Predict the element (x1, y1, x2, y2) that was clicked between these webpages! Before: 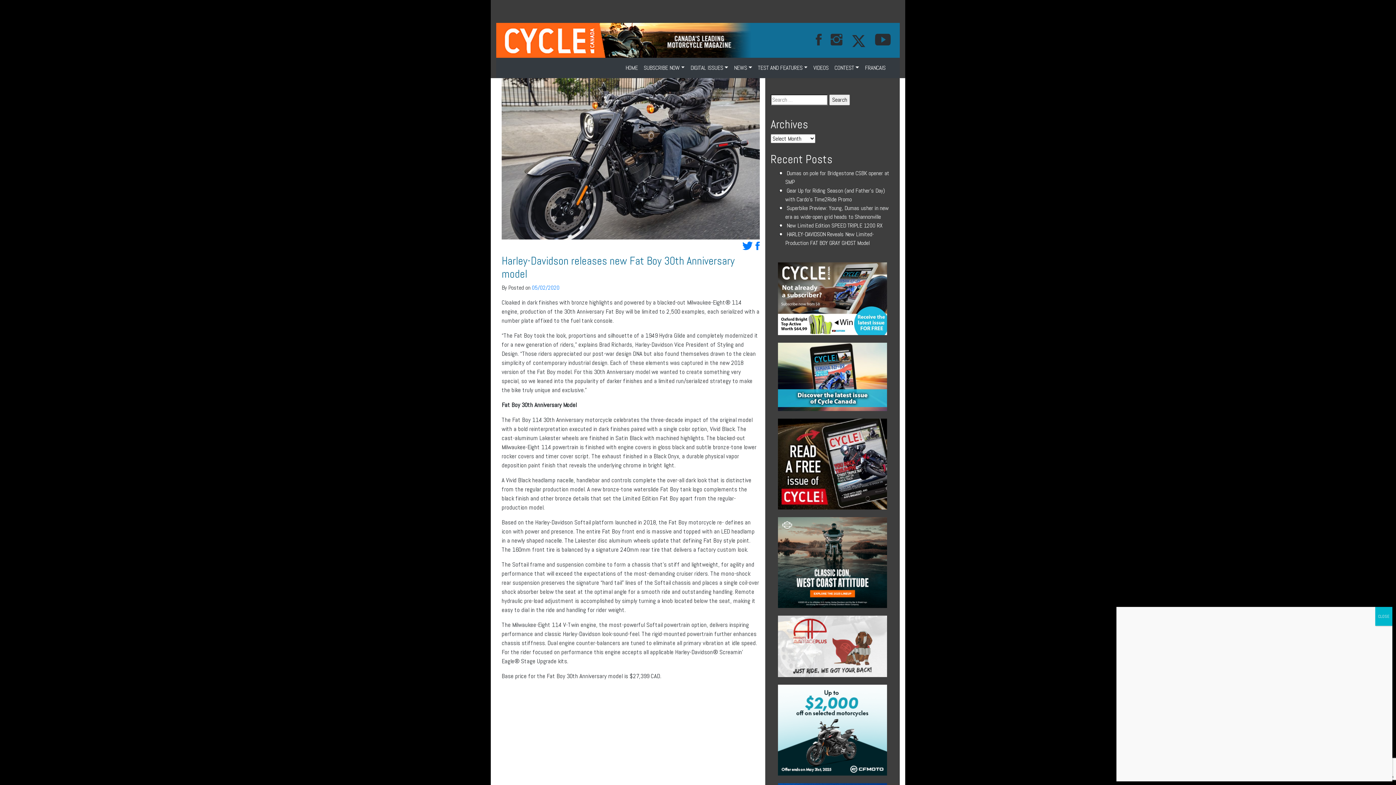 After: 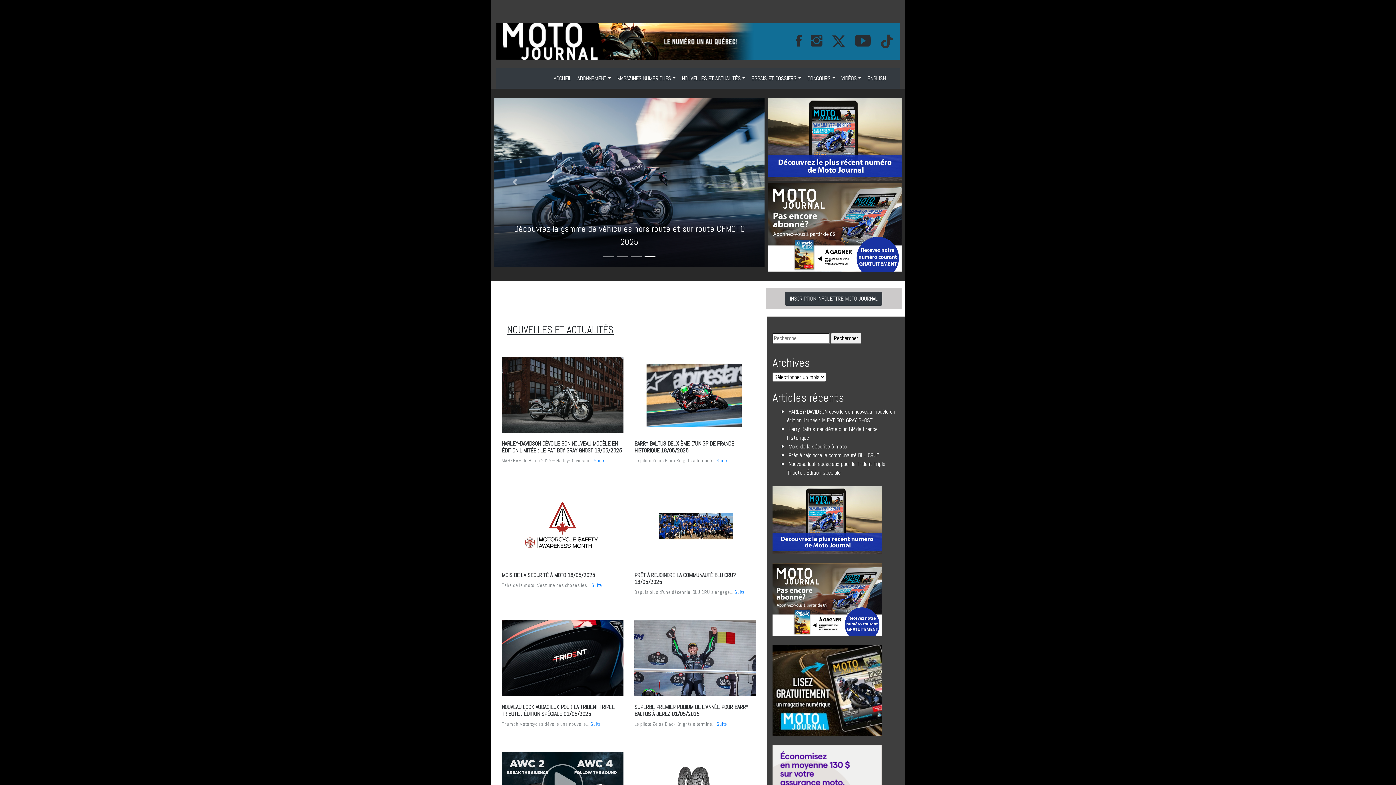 Action: label: FRANCAIS bbox: (862, 60, 888, 75)